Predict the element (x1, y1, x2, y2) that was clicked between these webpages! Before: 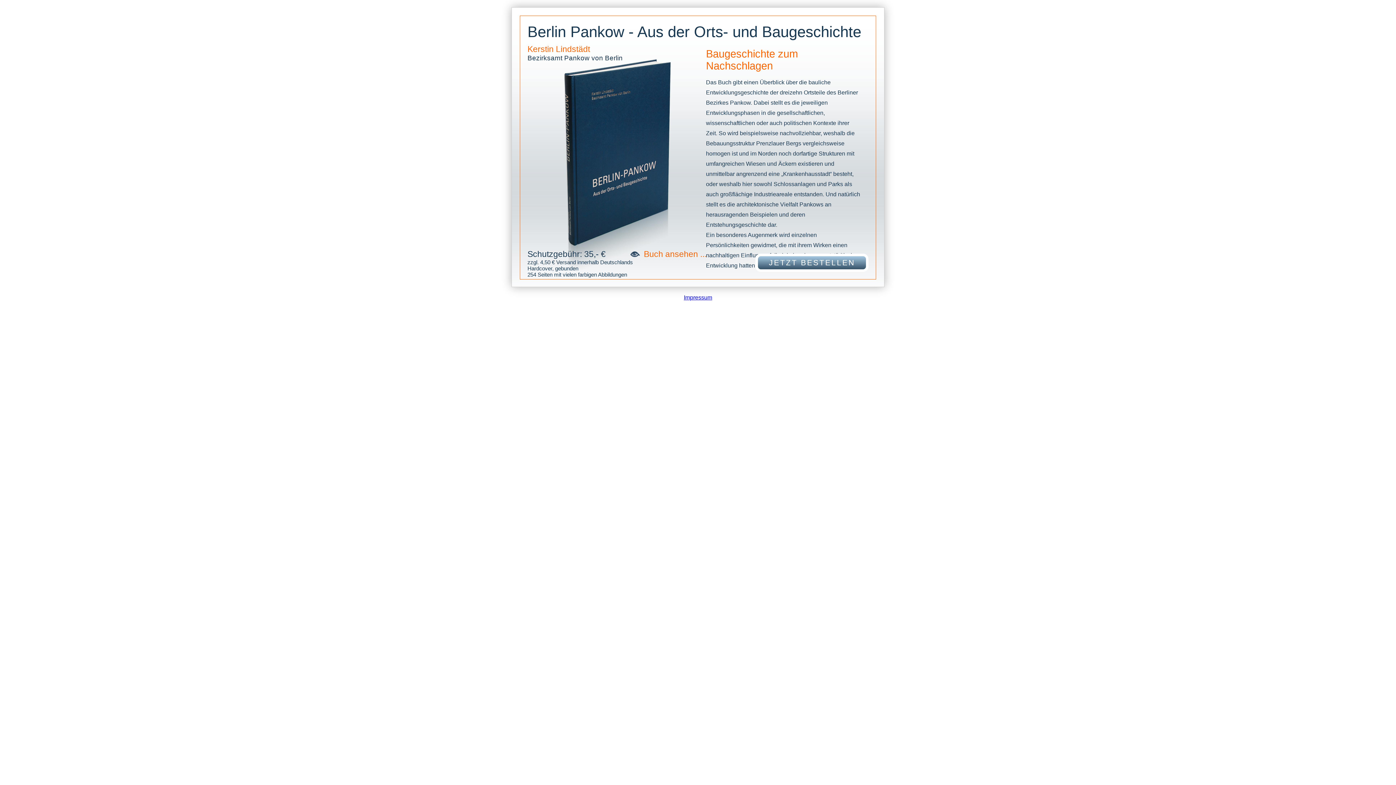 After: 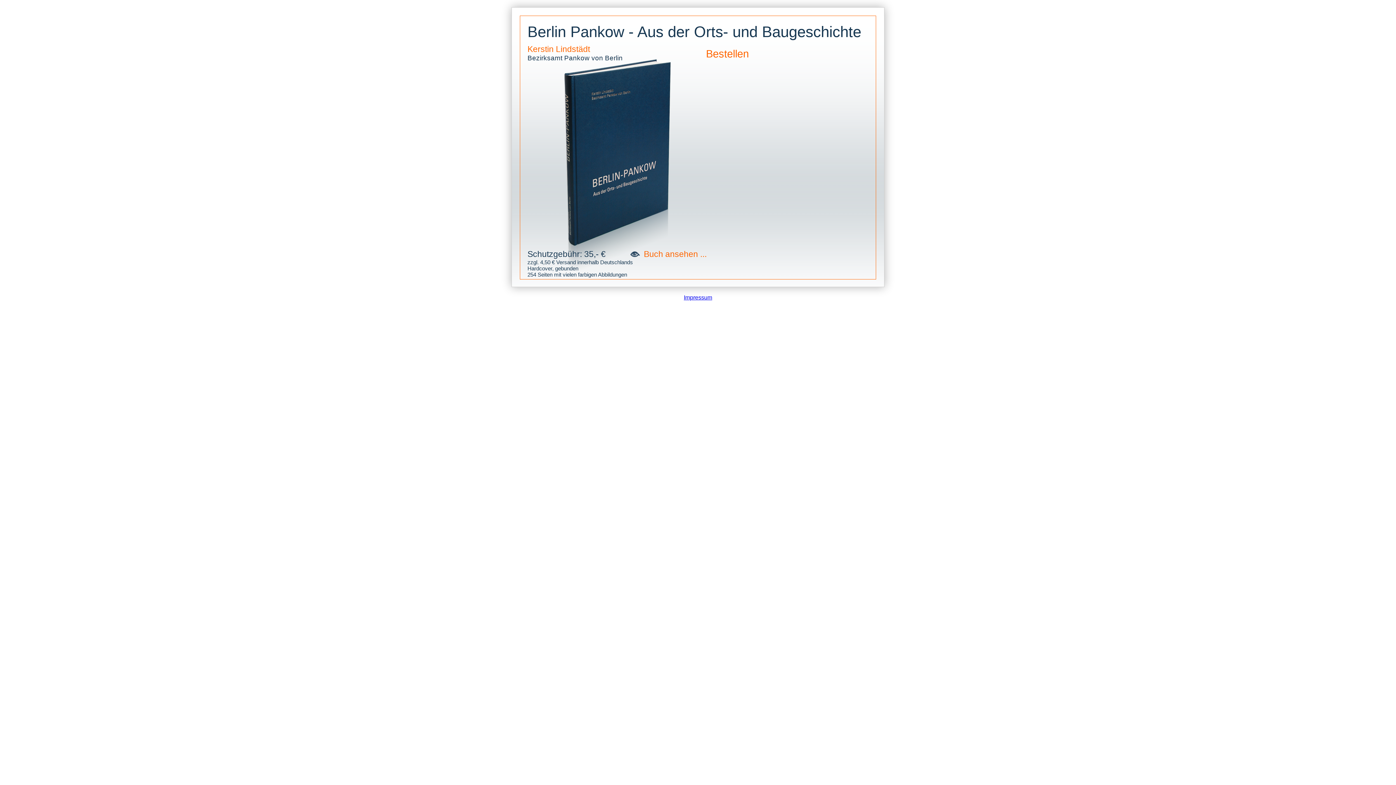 Action: bbox: (755, 253, 868, 272) label: JETZT BESTELLEN